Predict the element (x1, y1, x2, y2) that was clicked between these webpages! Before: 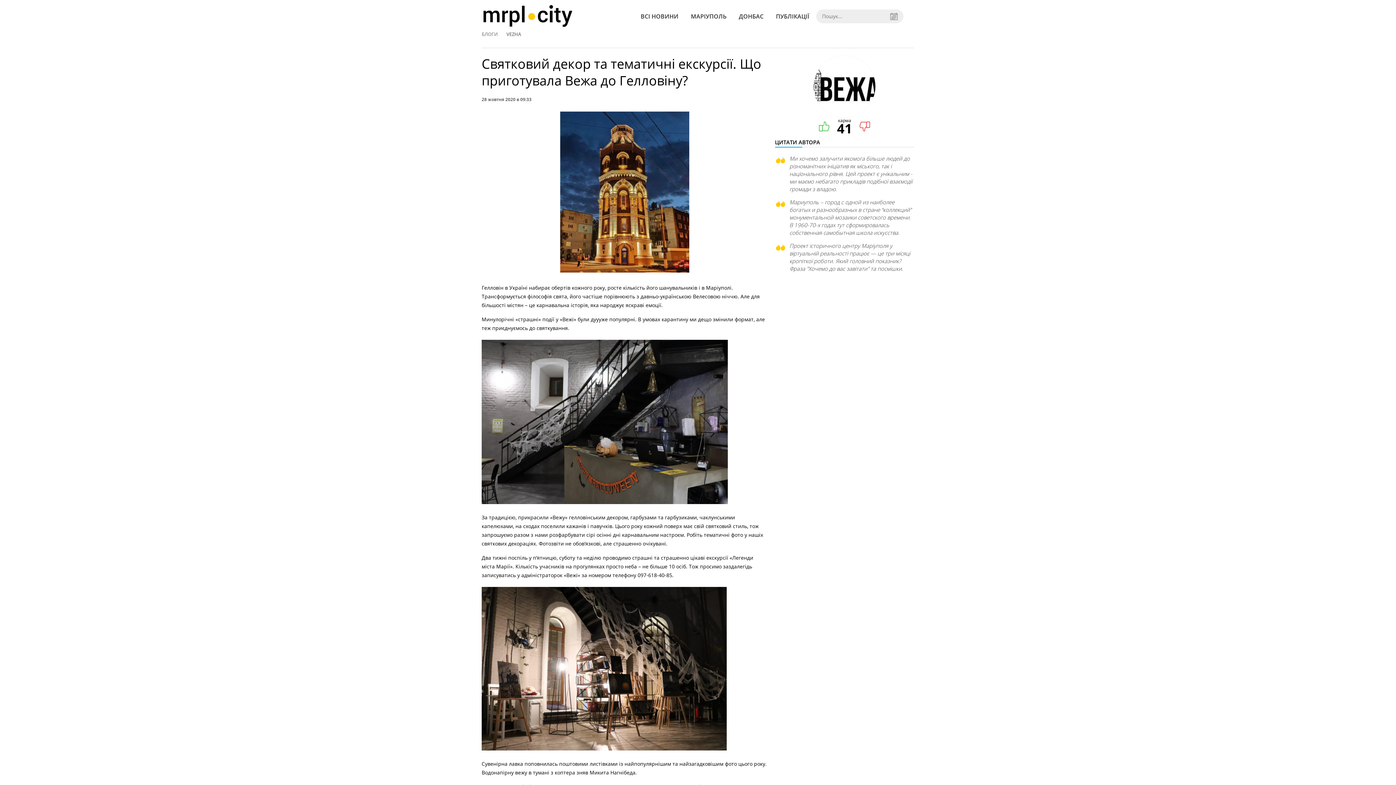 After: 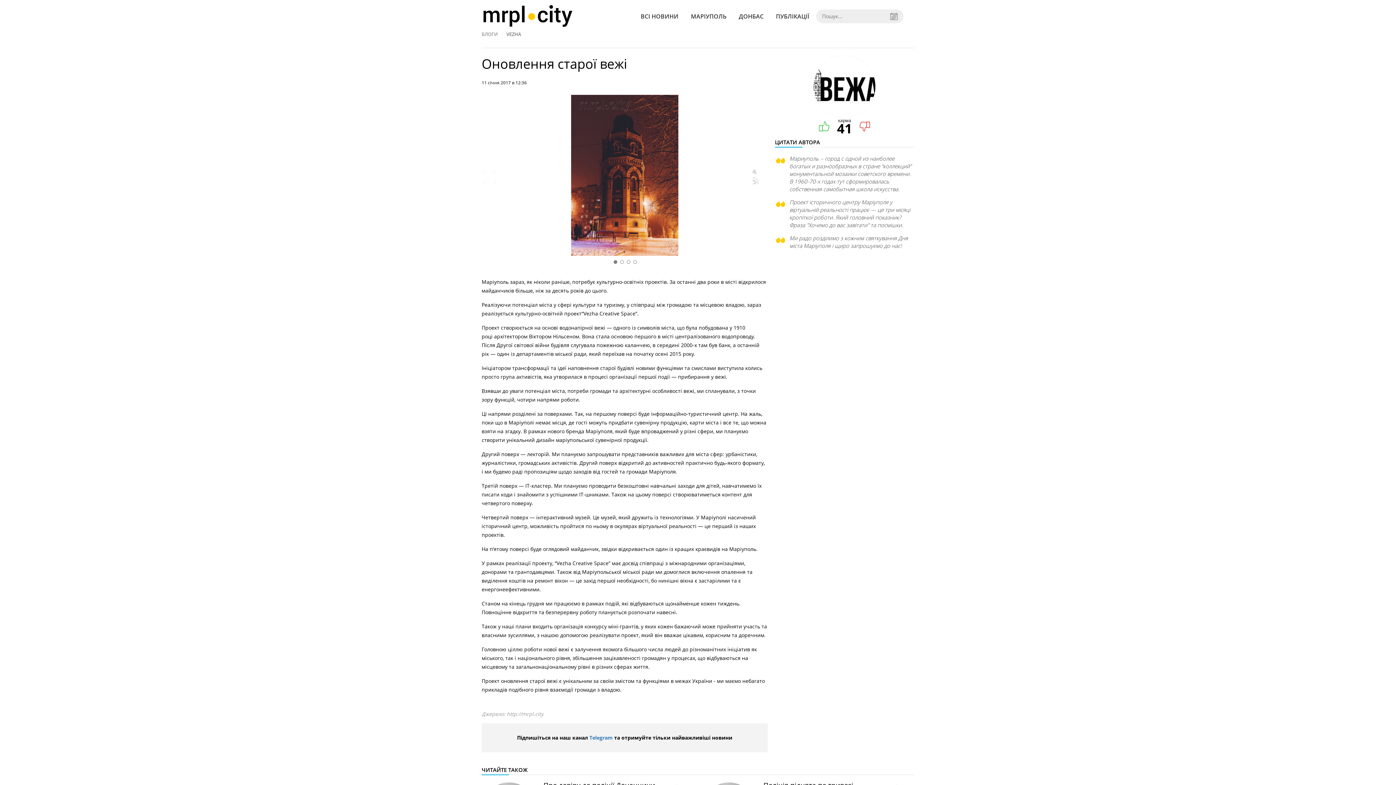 Action: label: Ми хочемо залучити якомога більше людей до різноманітних ініціатив як міського, так і національного рівня. Цей проект є унікальним - ми маємо небагато прикладів подібної взаємодії громади з владою. bbox: (789, 154, 912, 192)